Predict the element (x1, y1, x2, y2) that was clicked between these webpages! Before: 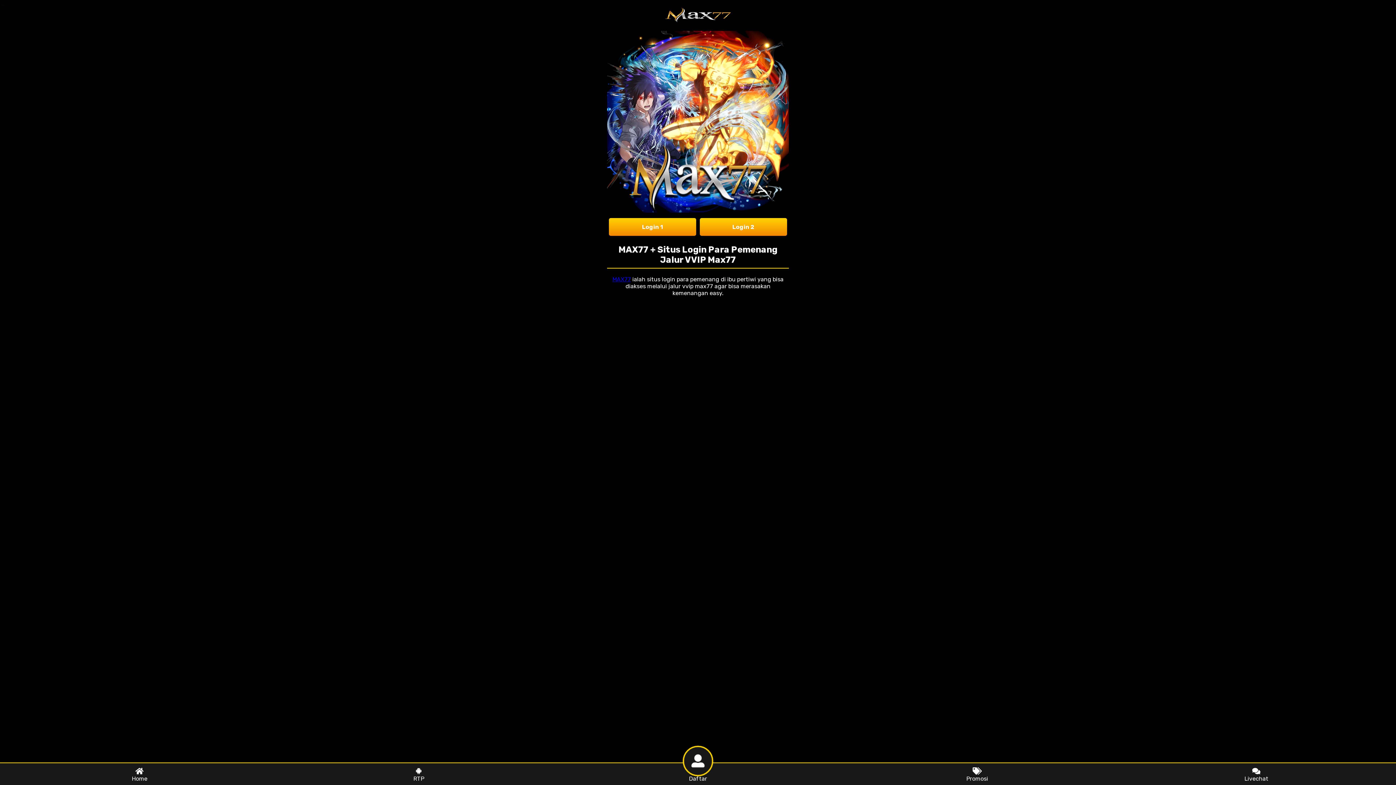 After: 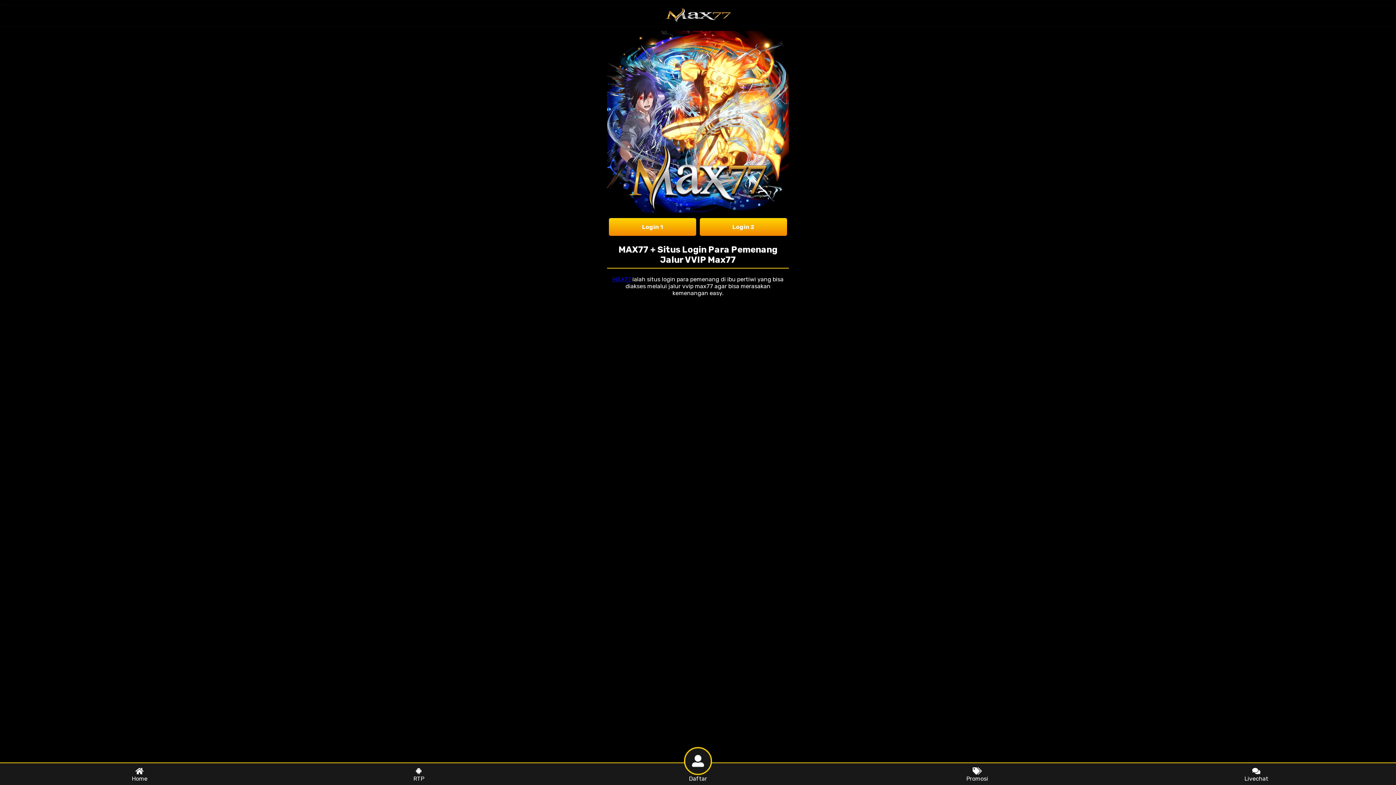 Action: label: MAX77 bbox: (612, 275, 631, 282)